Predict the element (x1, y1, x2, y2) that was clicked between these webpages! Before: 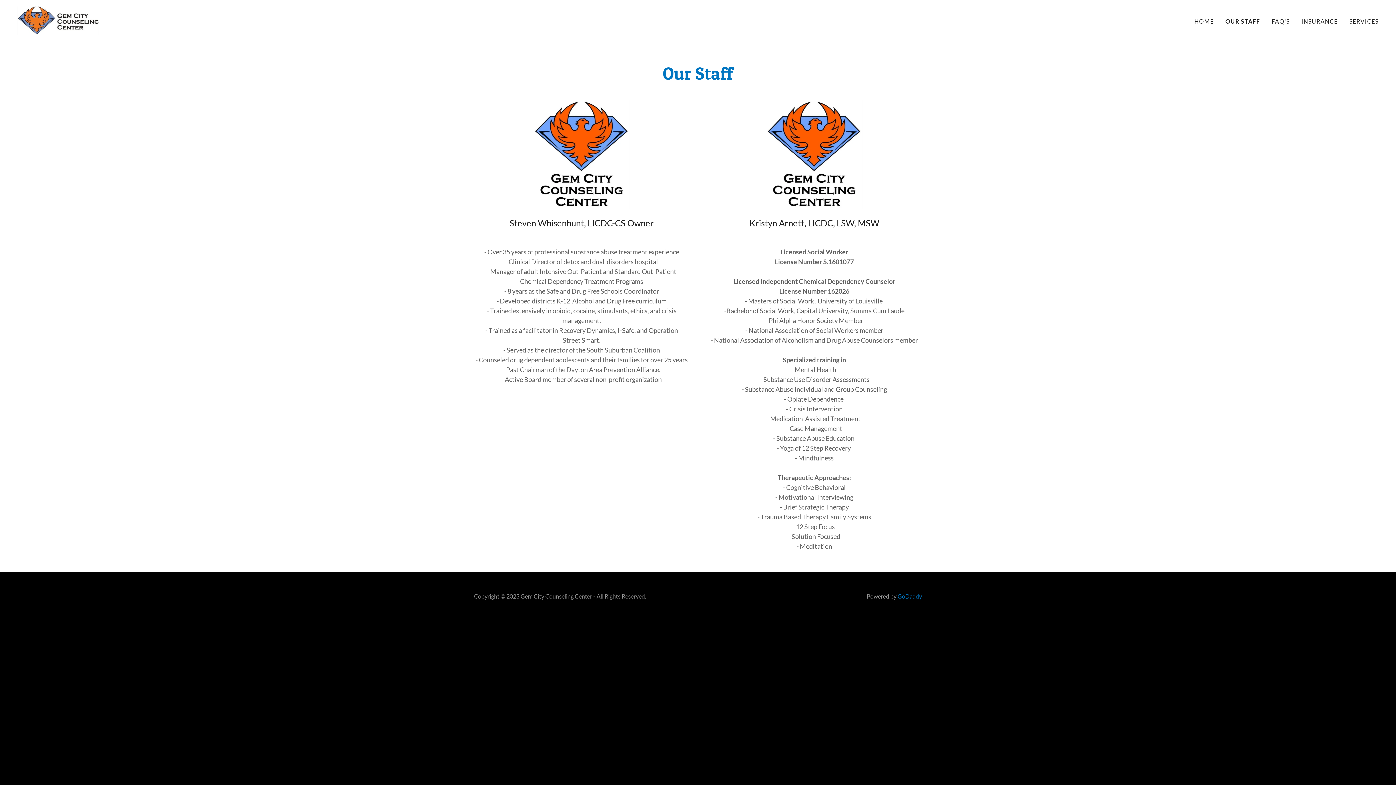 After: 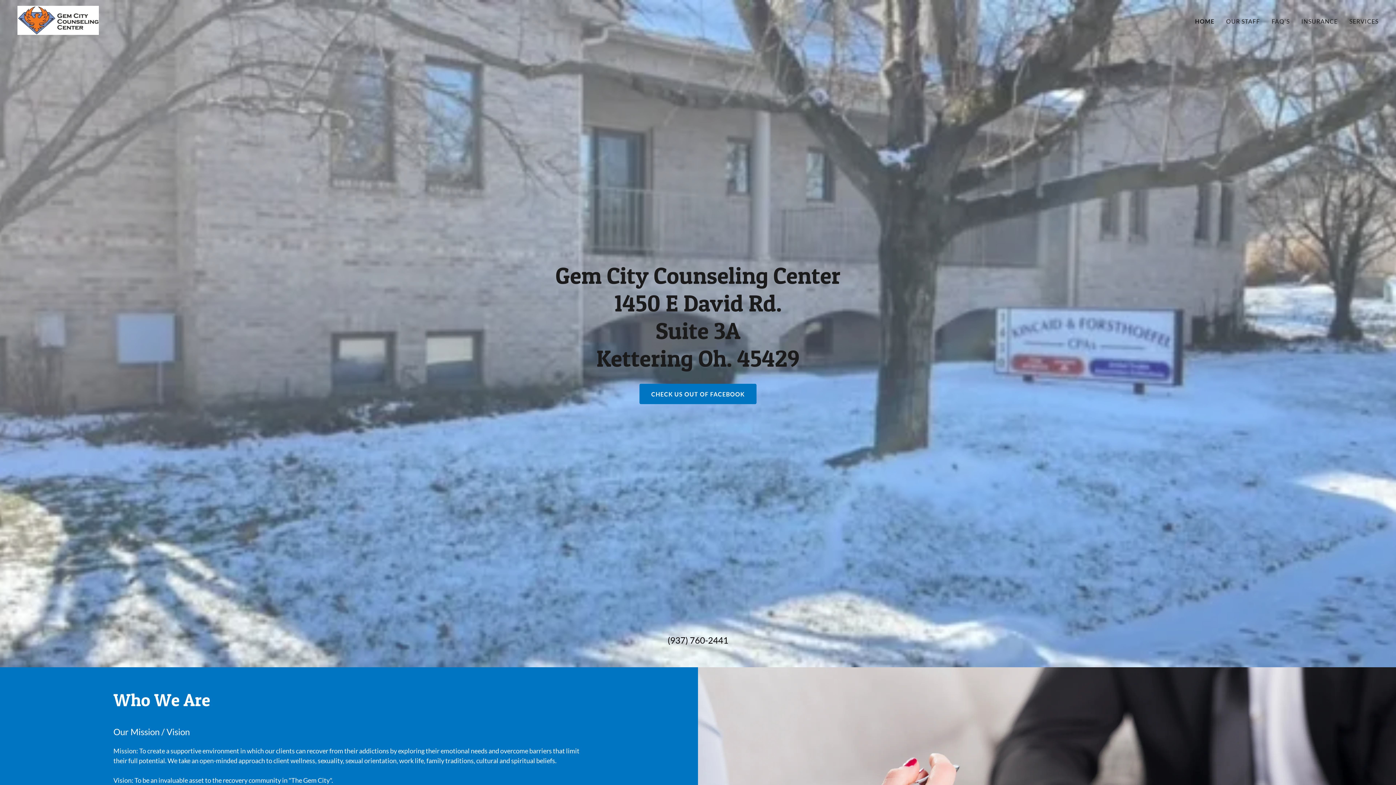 Action: bbox: (17, 15, 98, 23)